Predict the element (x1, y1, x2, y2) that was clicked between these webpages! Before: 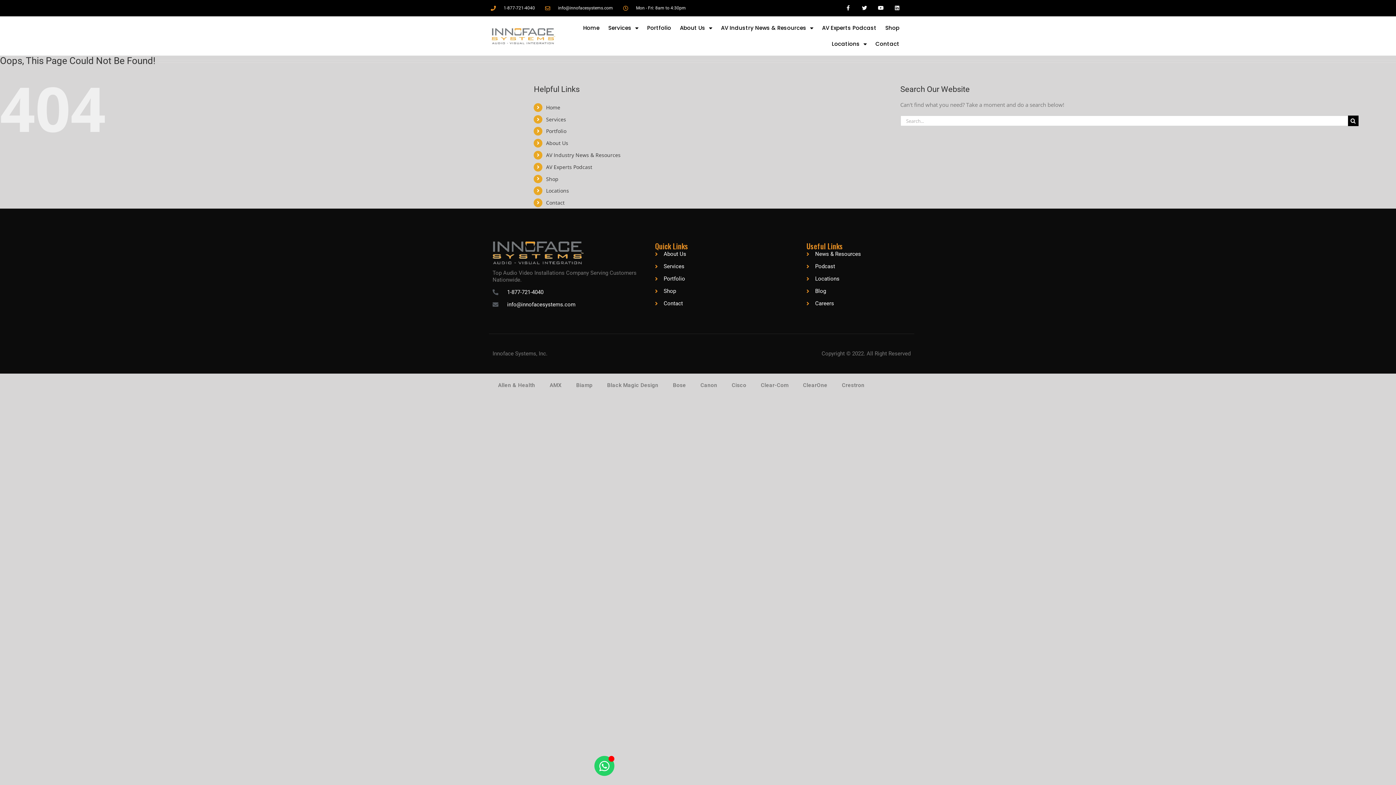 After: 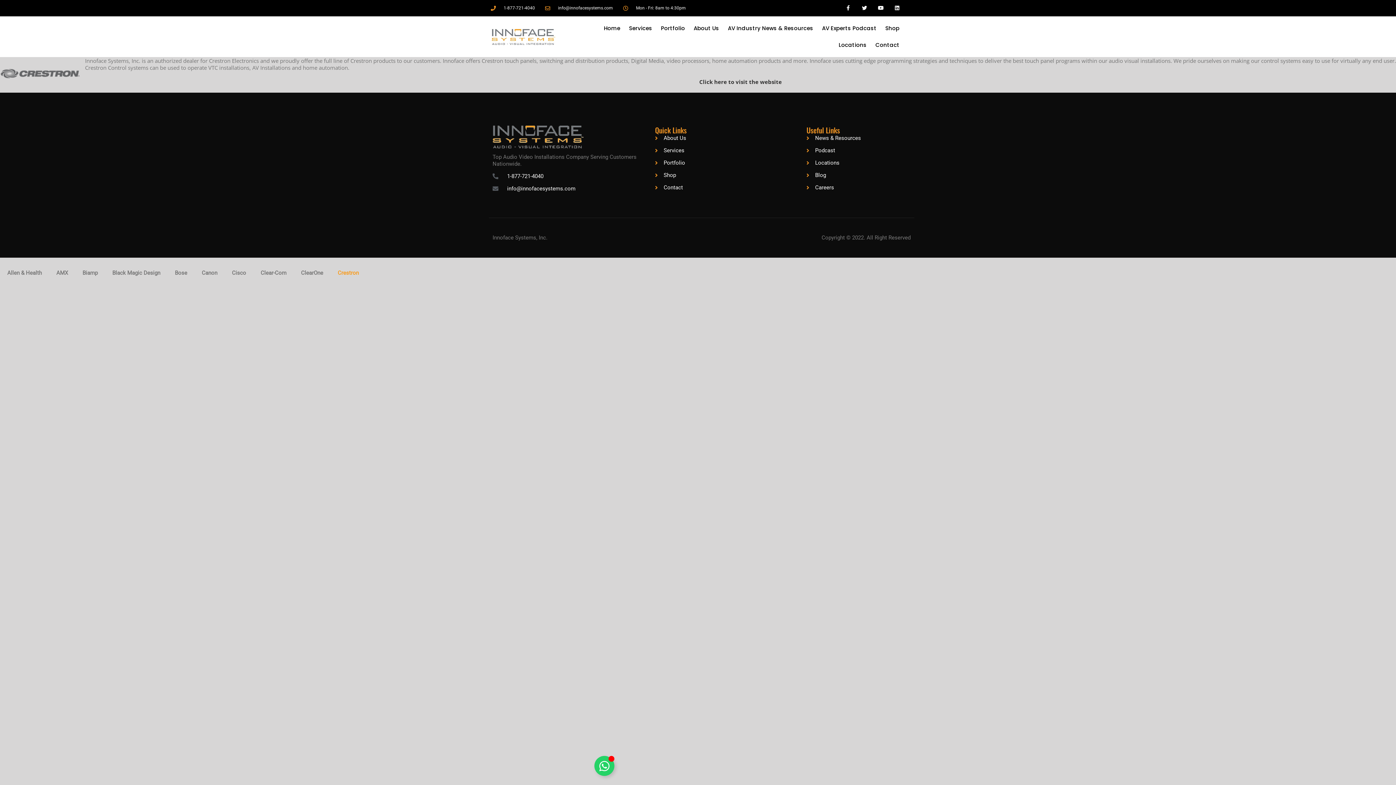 Action: bbox: (834, 377, 872, 393) label: Crestron